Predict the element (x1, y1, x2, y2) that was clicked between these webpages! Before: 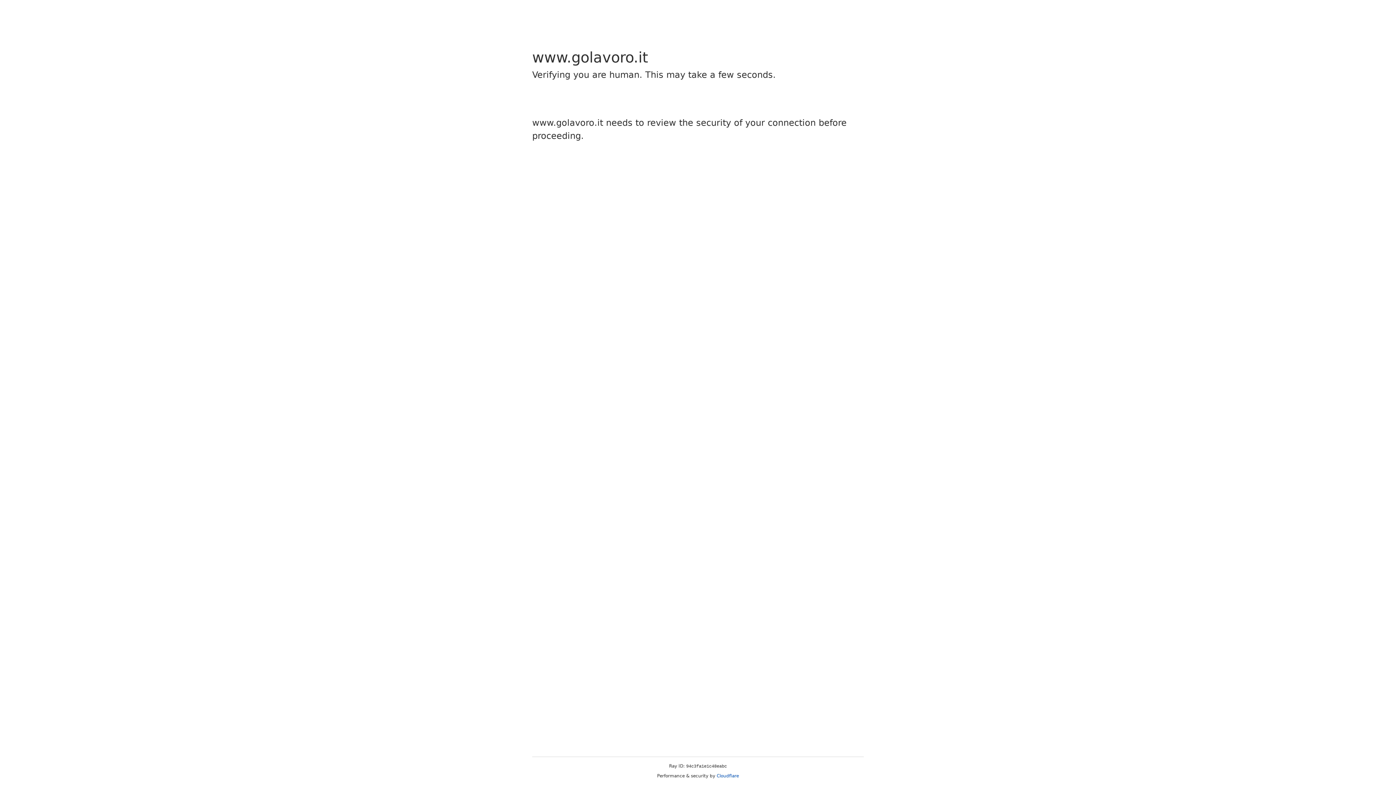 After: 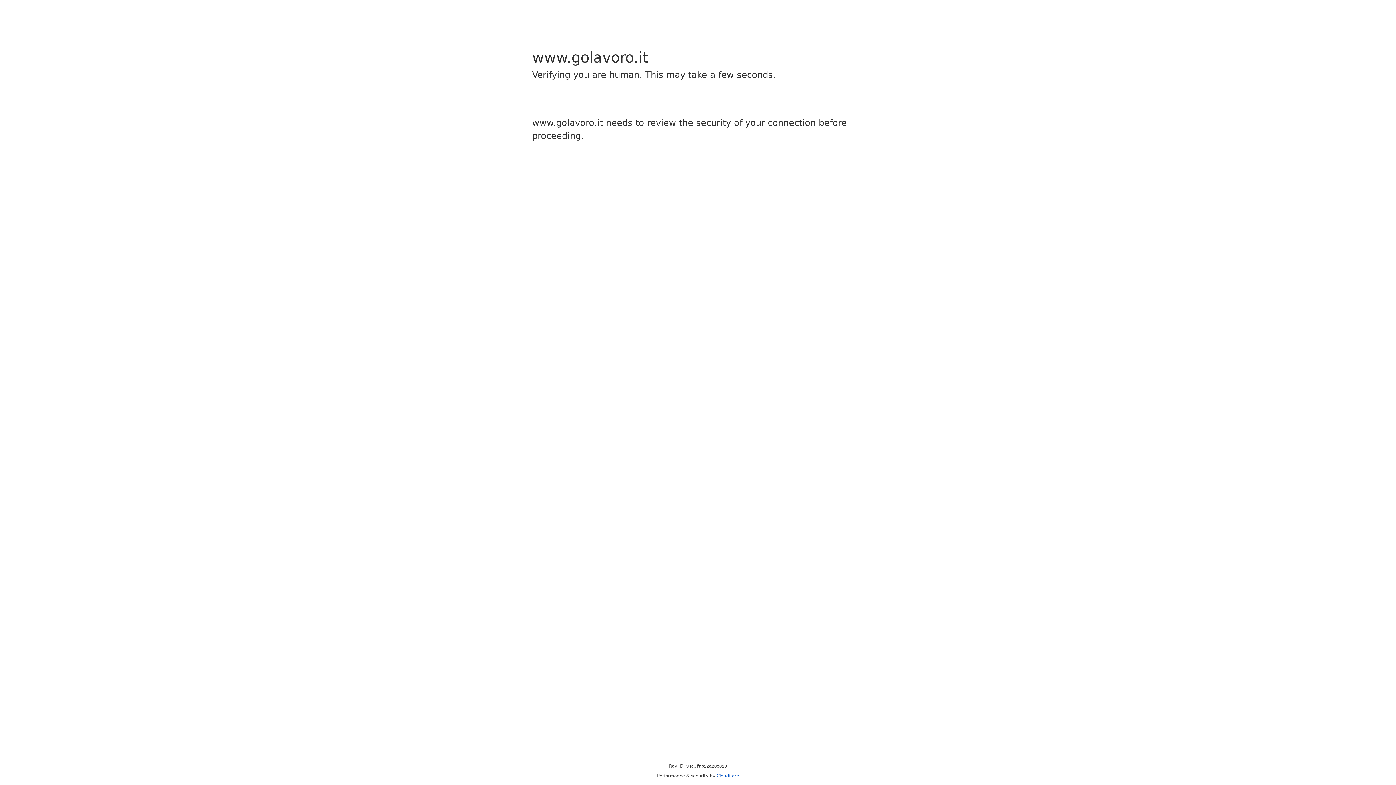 Action: label: Cloudflare bbox: (716, 773, 739, 778)